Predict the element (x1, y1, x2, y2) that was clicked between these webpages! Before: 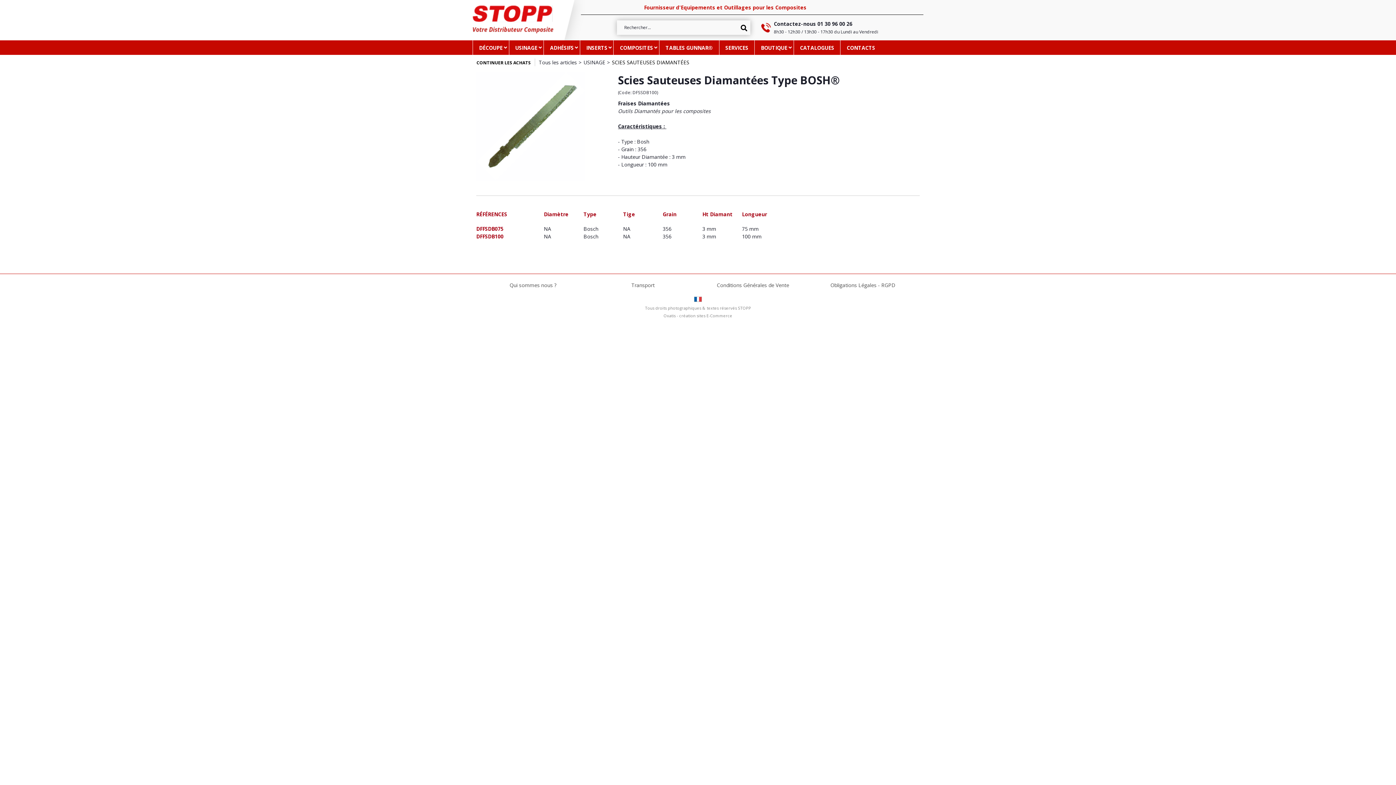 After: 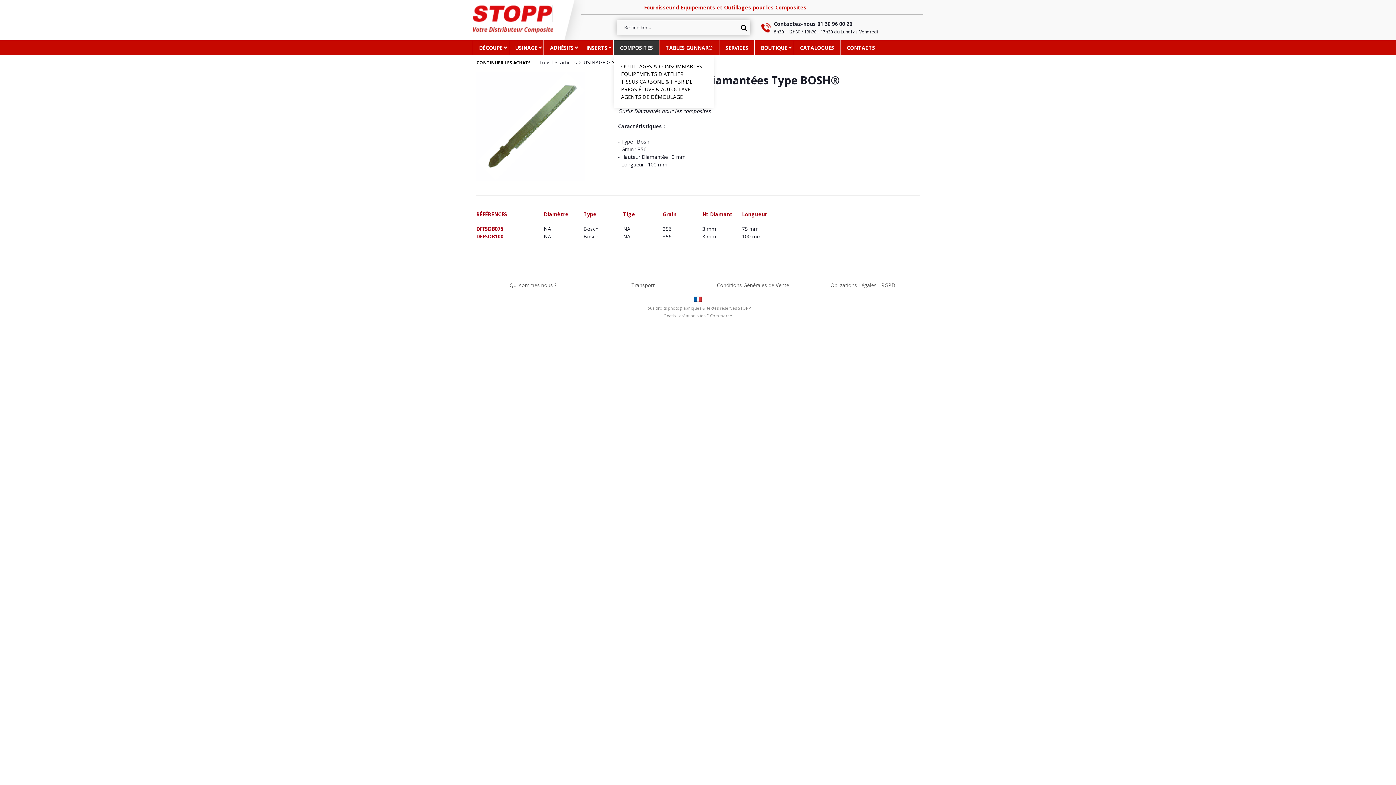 Action: bbox: (613, 40, 659, 54) label: COMPOSITES